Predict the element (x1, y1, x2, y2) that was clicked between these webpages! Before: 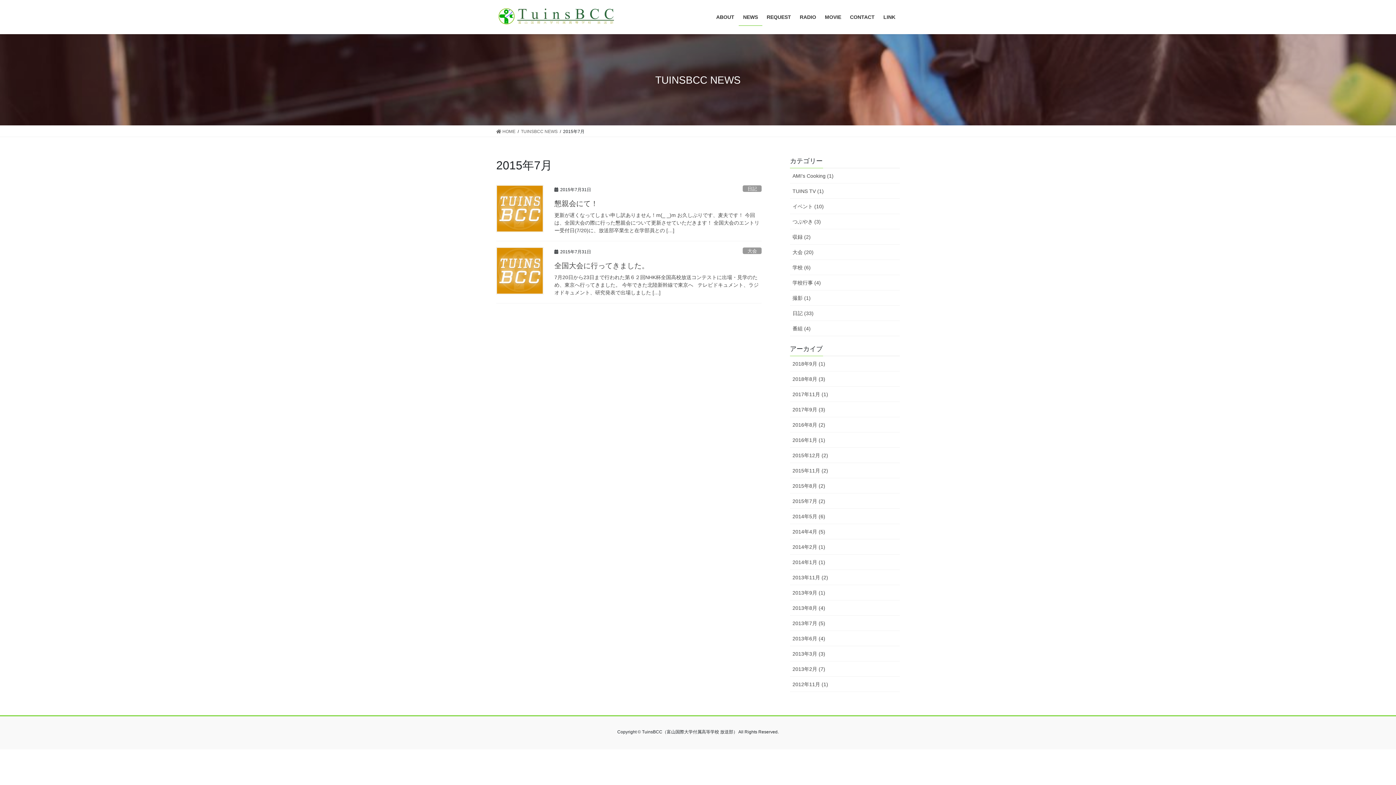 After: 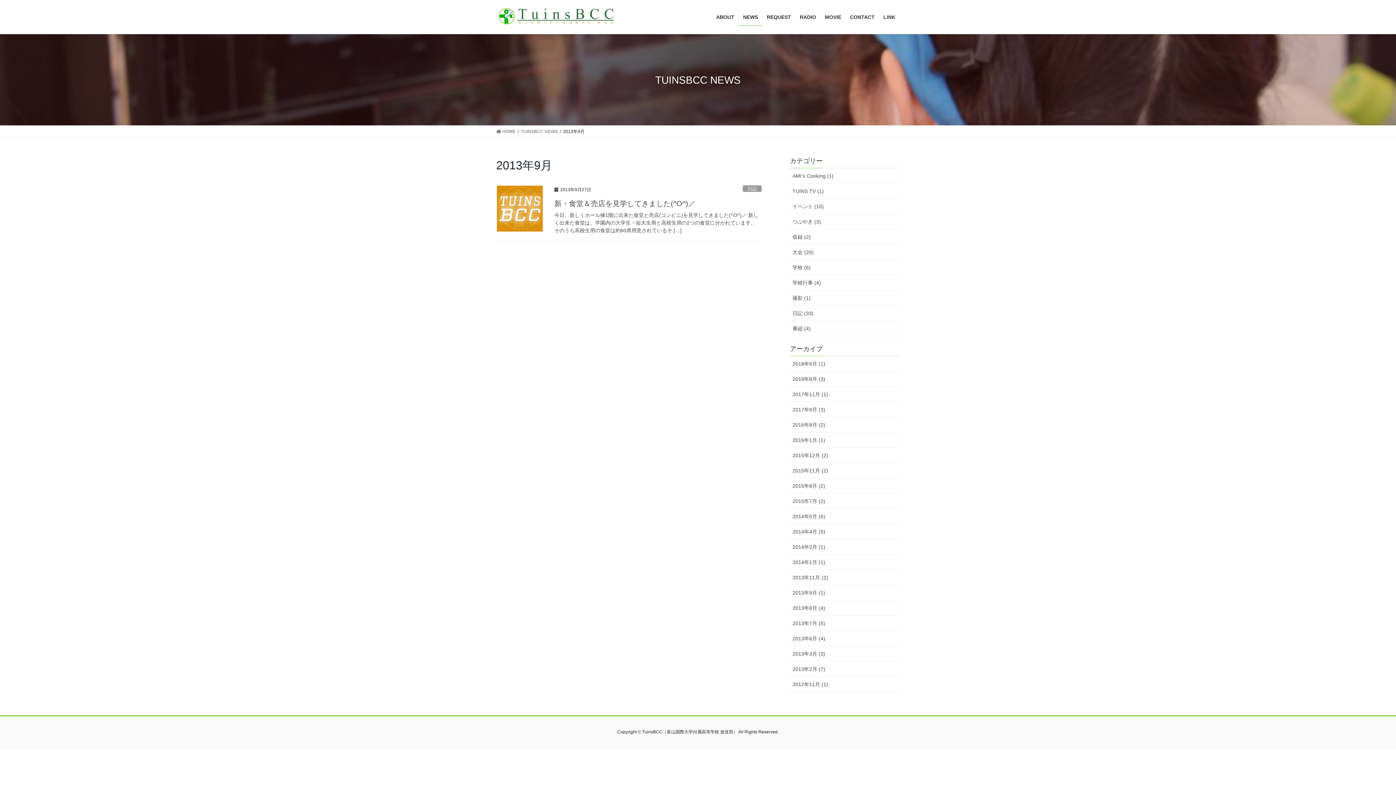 Action: label: 2013年9月 (1) bbox: (790, 585, 900, 600)